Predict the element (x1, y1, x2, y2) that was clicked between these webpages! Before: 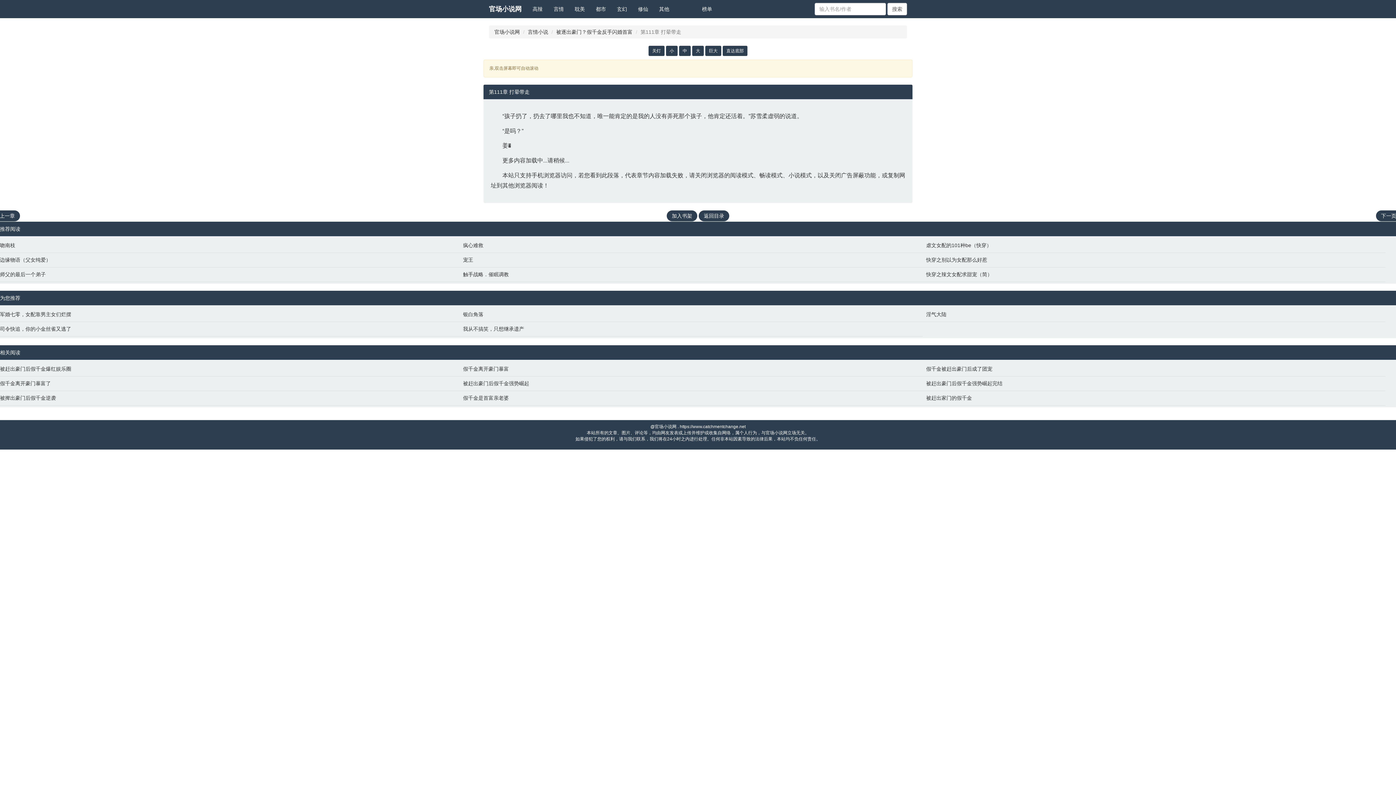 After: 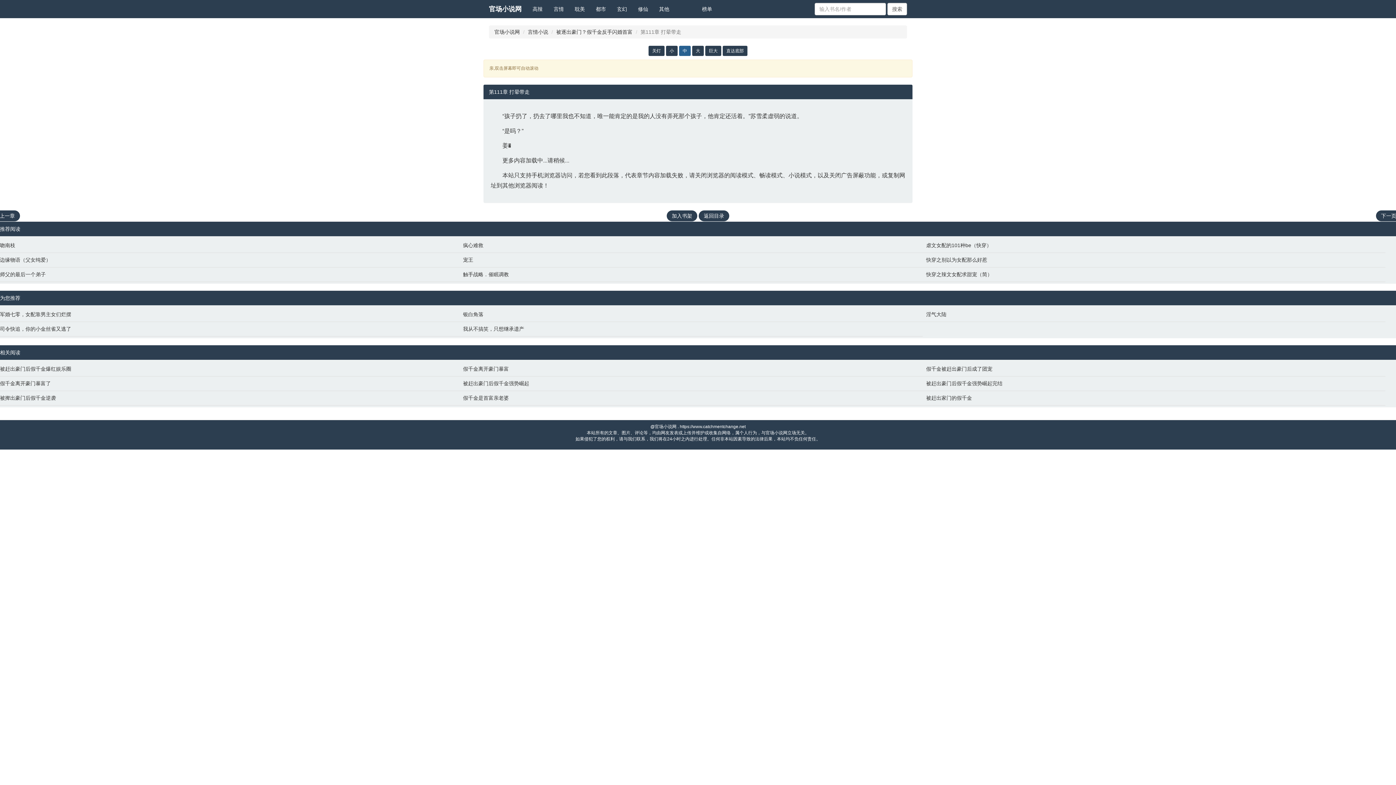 Action: label: 中 bbox: (679, 45, 690, 56)